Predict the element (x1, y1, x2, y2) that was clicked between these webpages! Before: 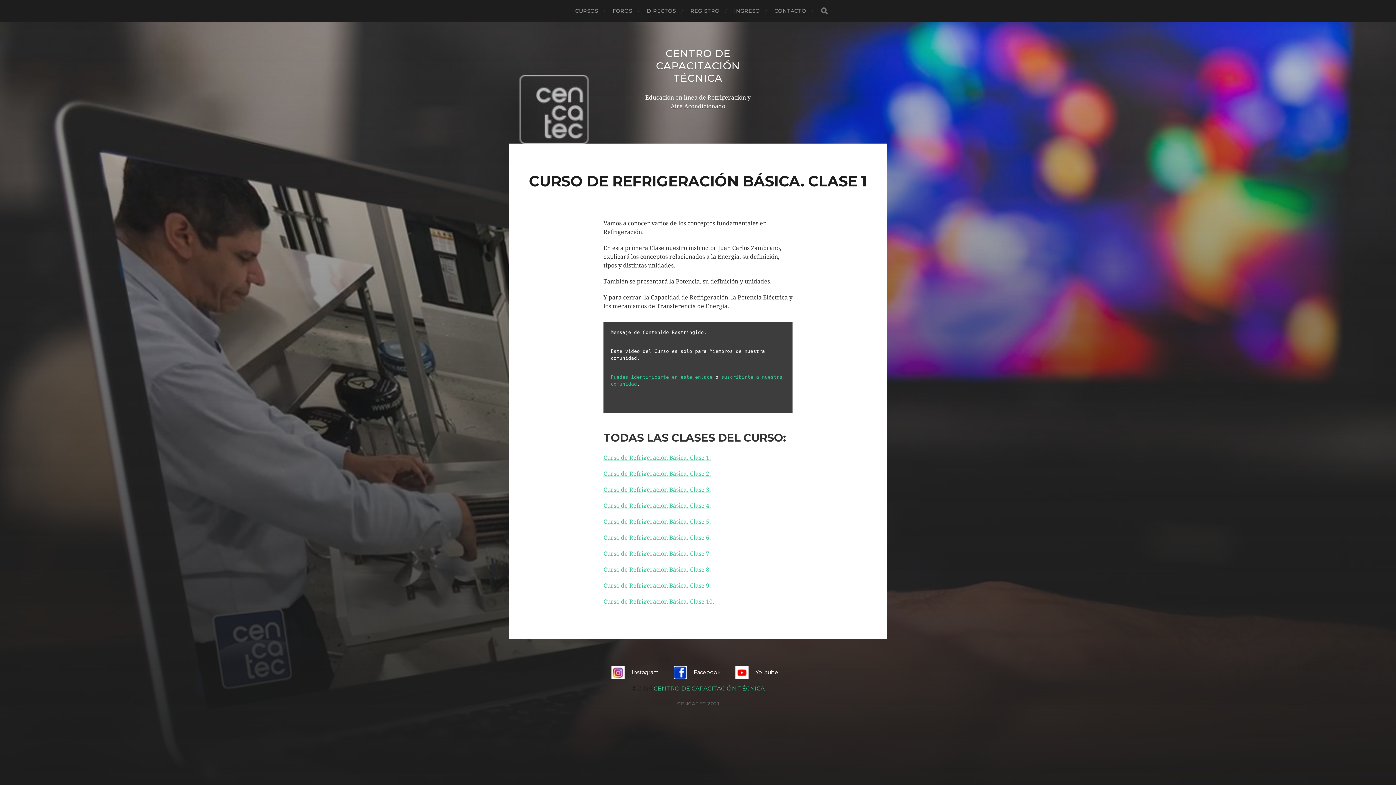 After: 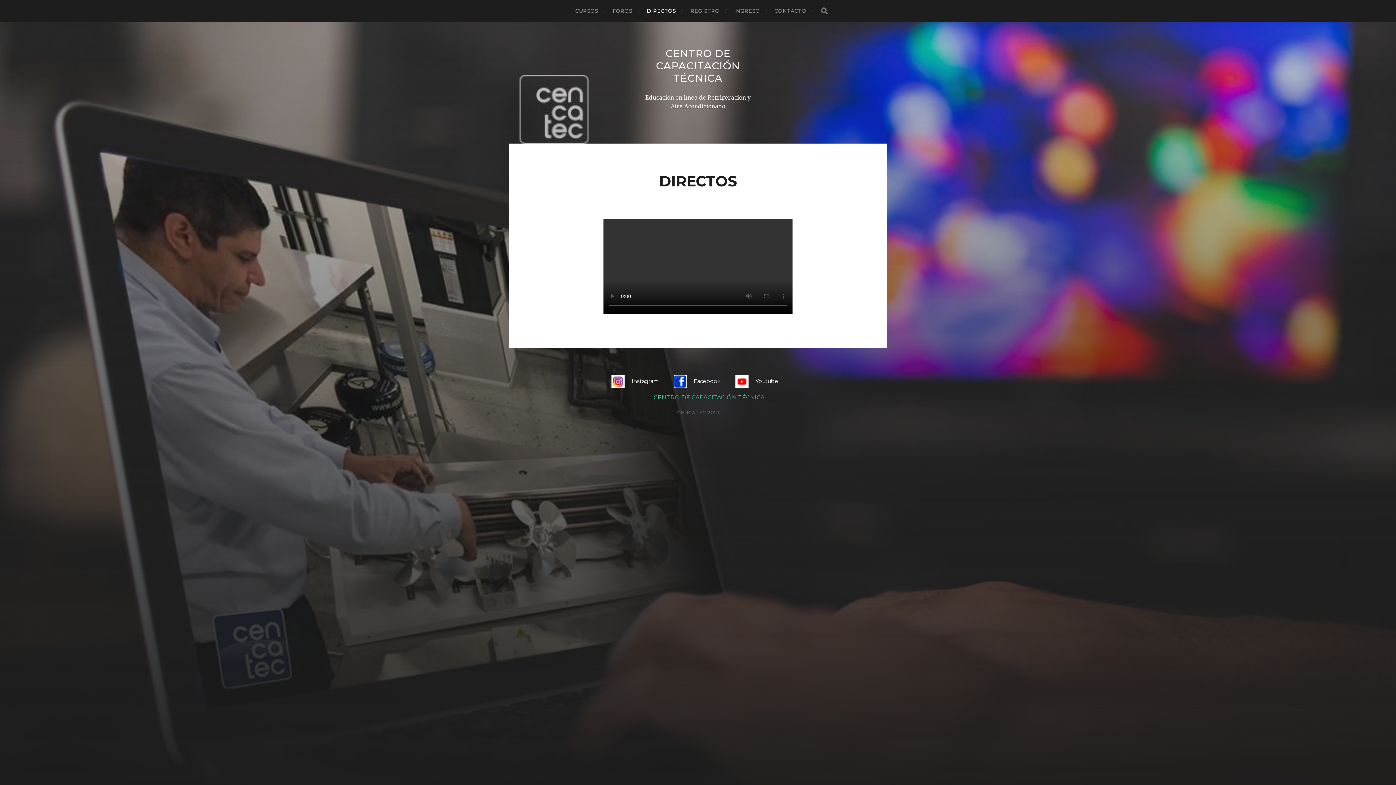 Action: bbox: (646, 0, 676, 21) label: DIRECTOS